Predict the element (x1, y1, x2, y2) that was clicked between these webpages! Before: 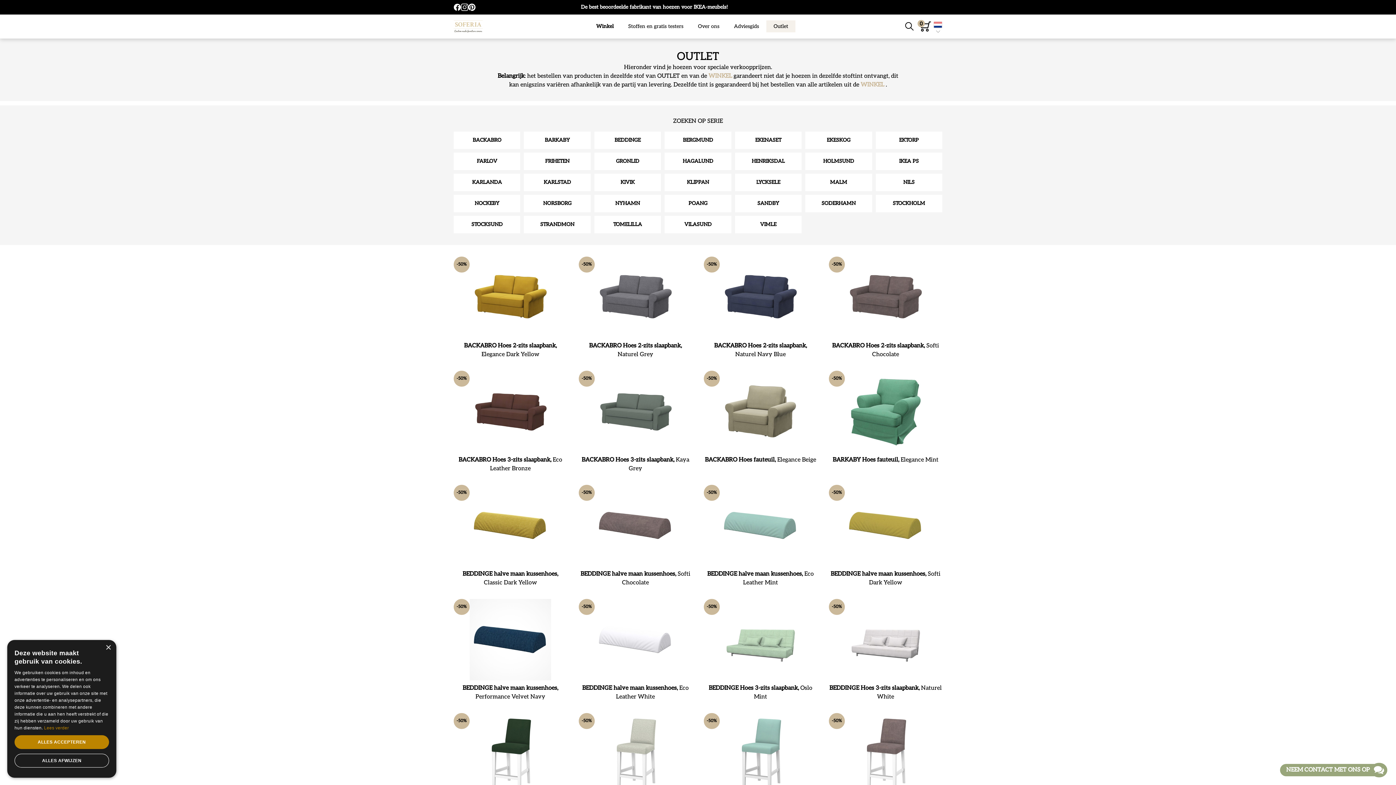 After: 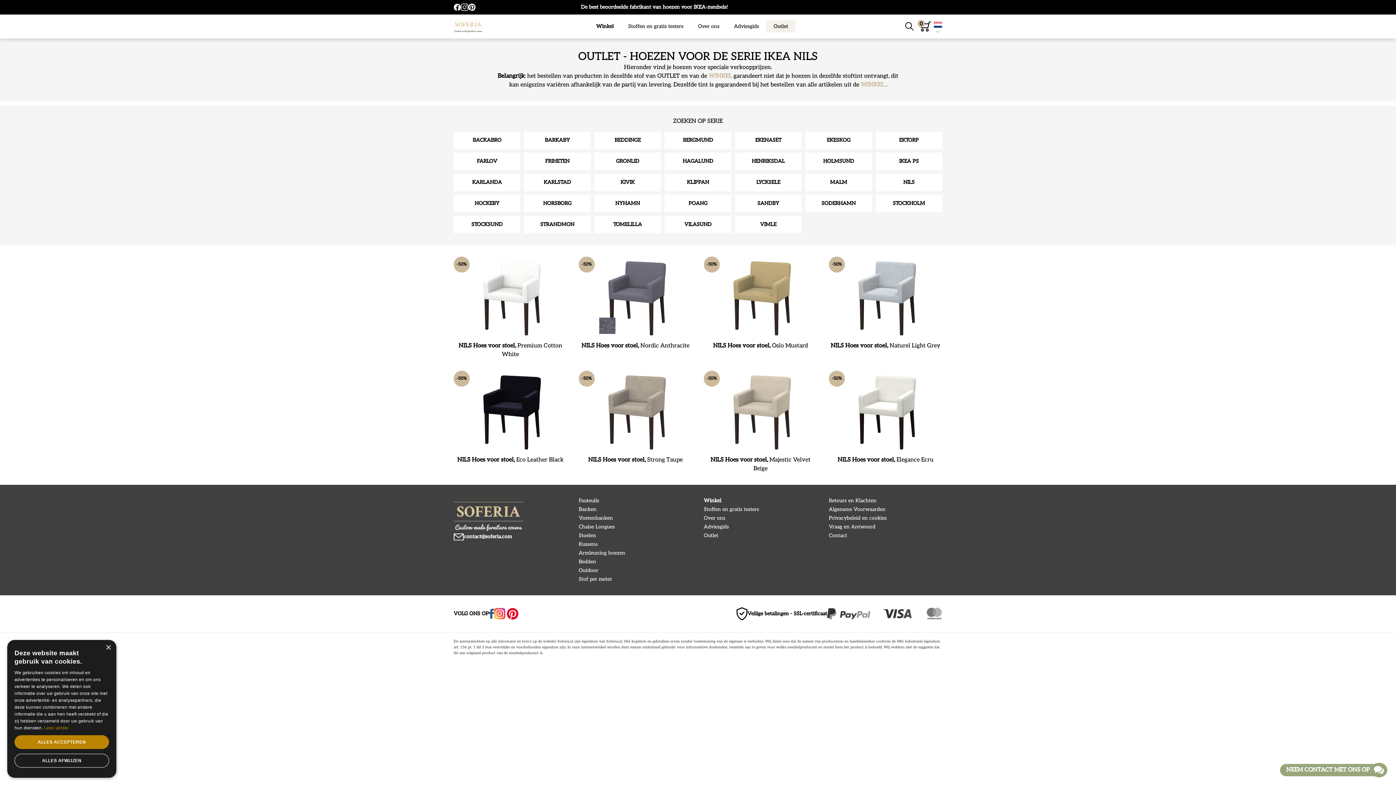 Action: label: NILS bbox: (875, 173, 942, 191)